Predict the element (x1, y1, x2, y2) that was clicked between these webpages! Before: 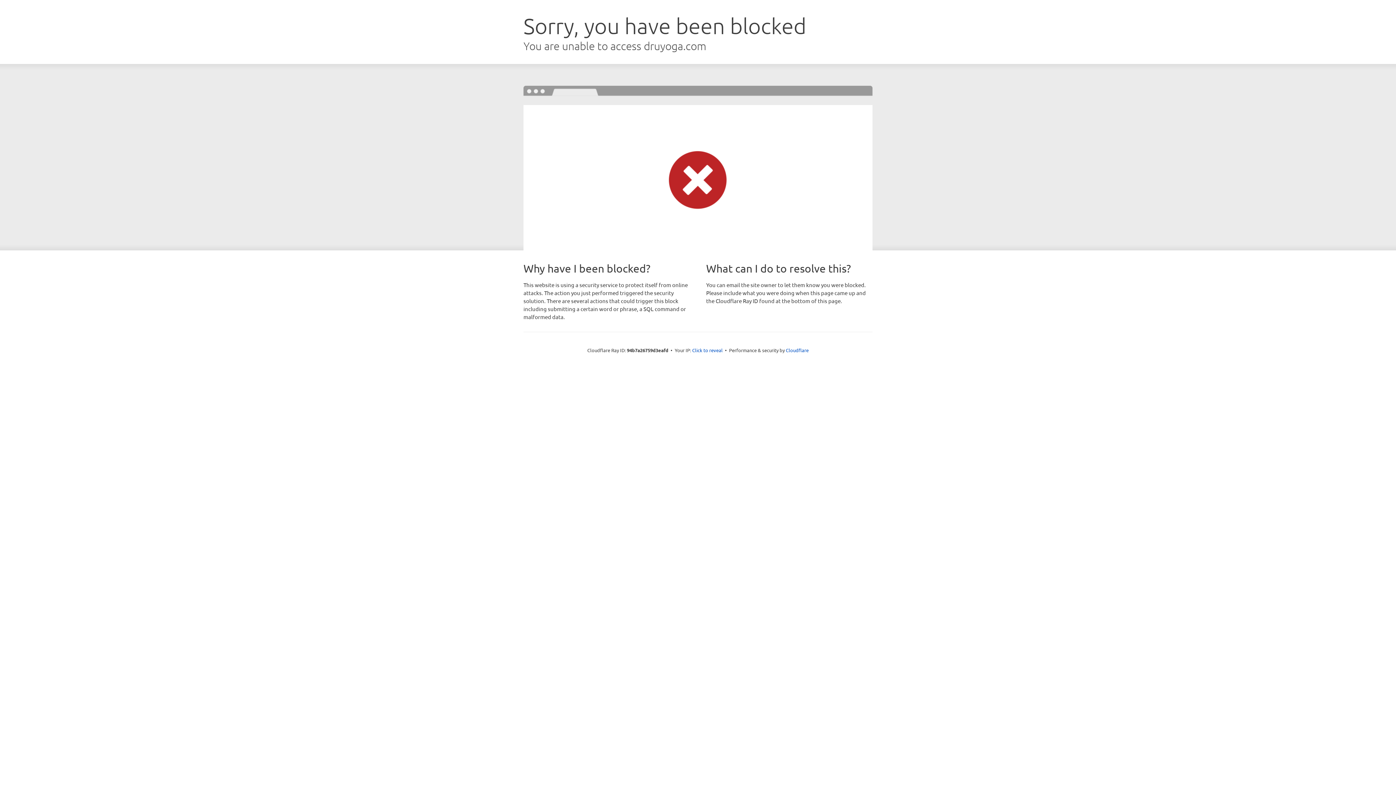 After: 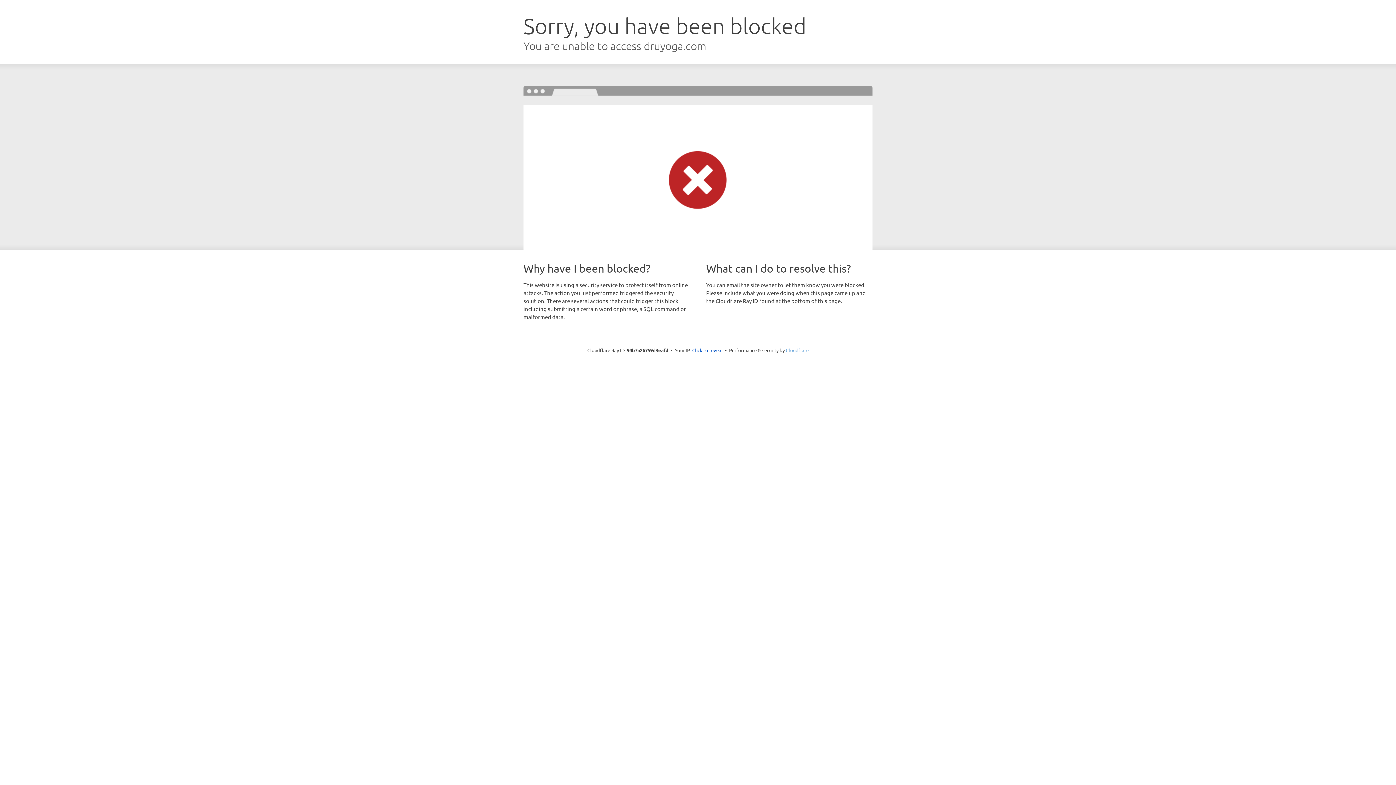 Action: label: Cloudflare bbox: (786, 347, 808, 353)